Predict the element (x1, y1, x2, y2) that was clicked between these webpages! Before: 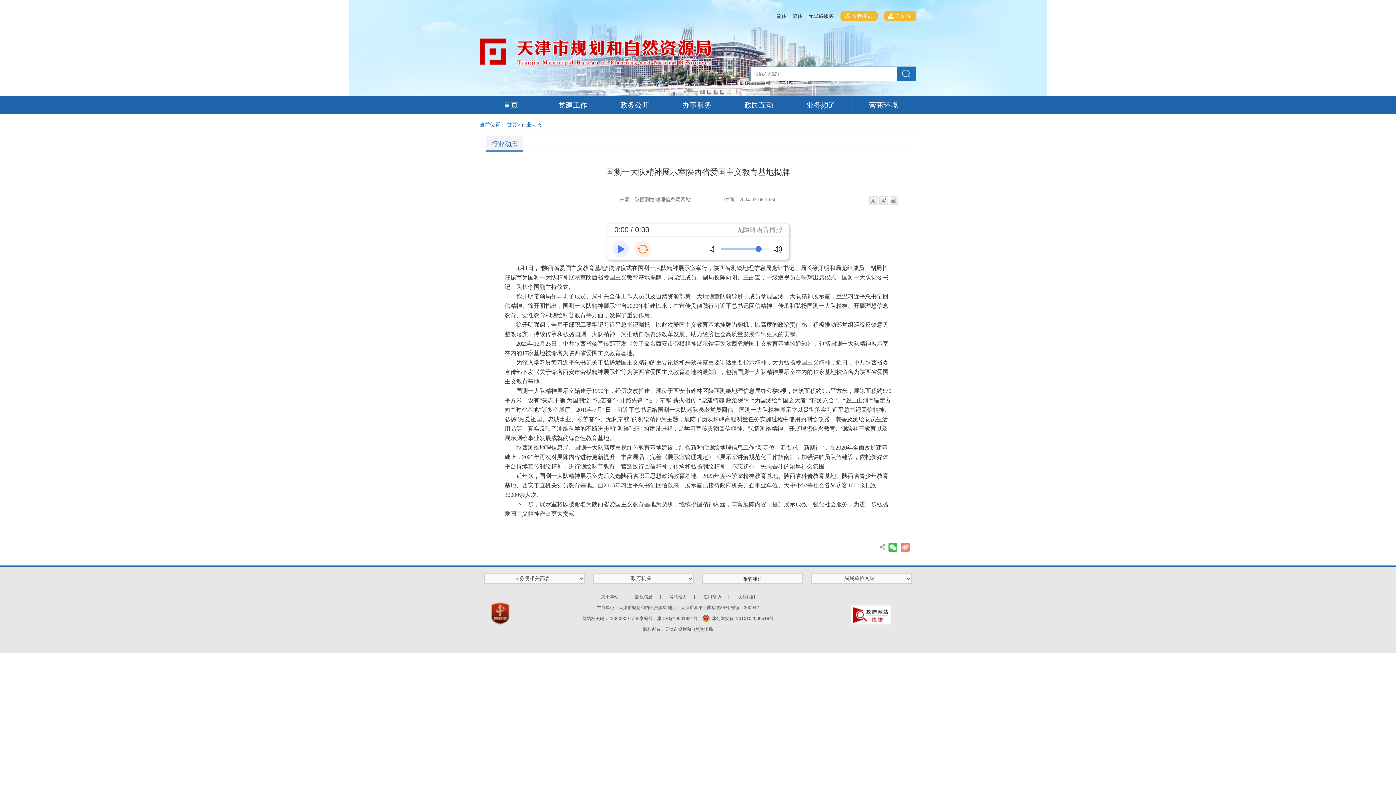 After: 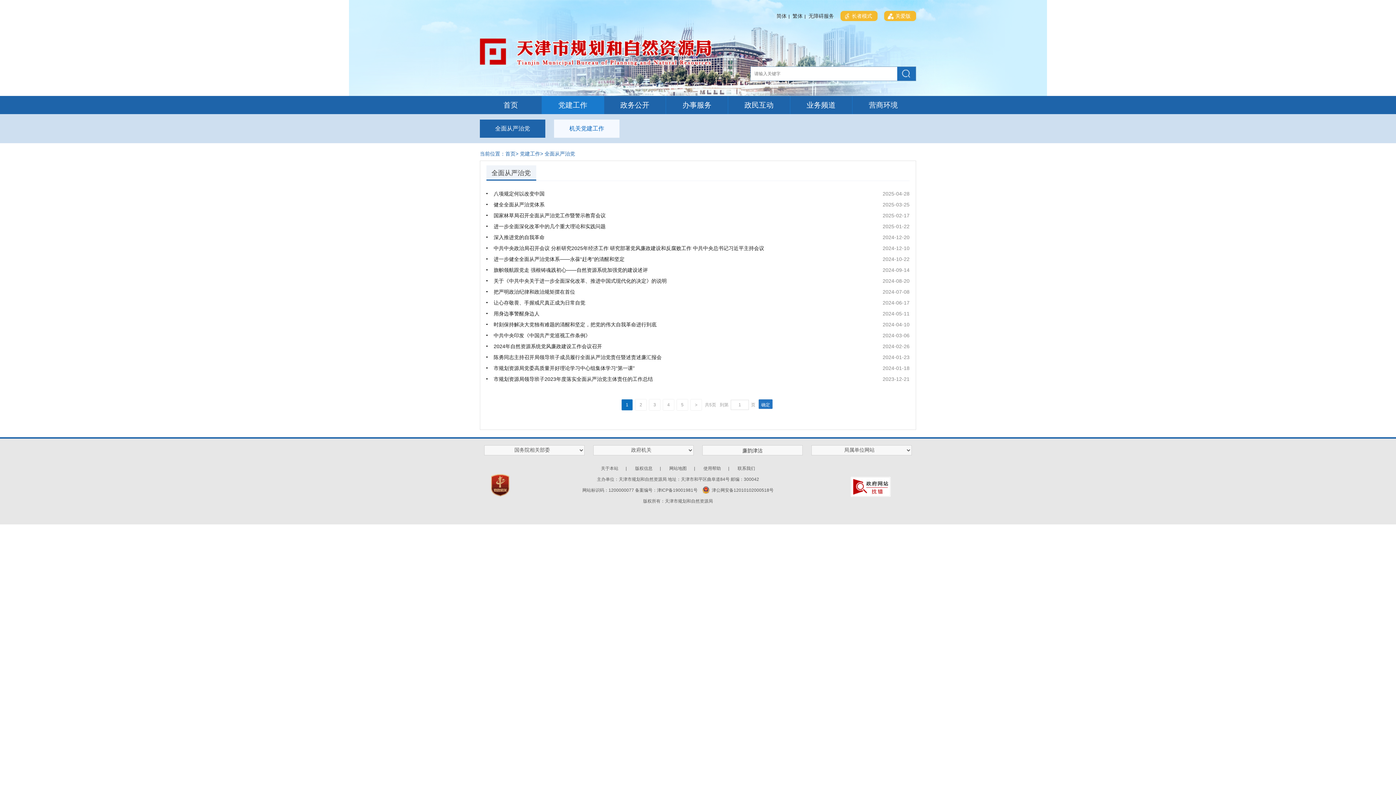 Action: label: 党建工作 bbox: (558, 96, 587, 114)